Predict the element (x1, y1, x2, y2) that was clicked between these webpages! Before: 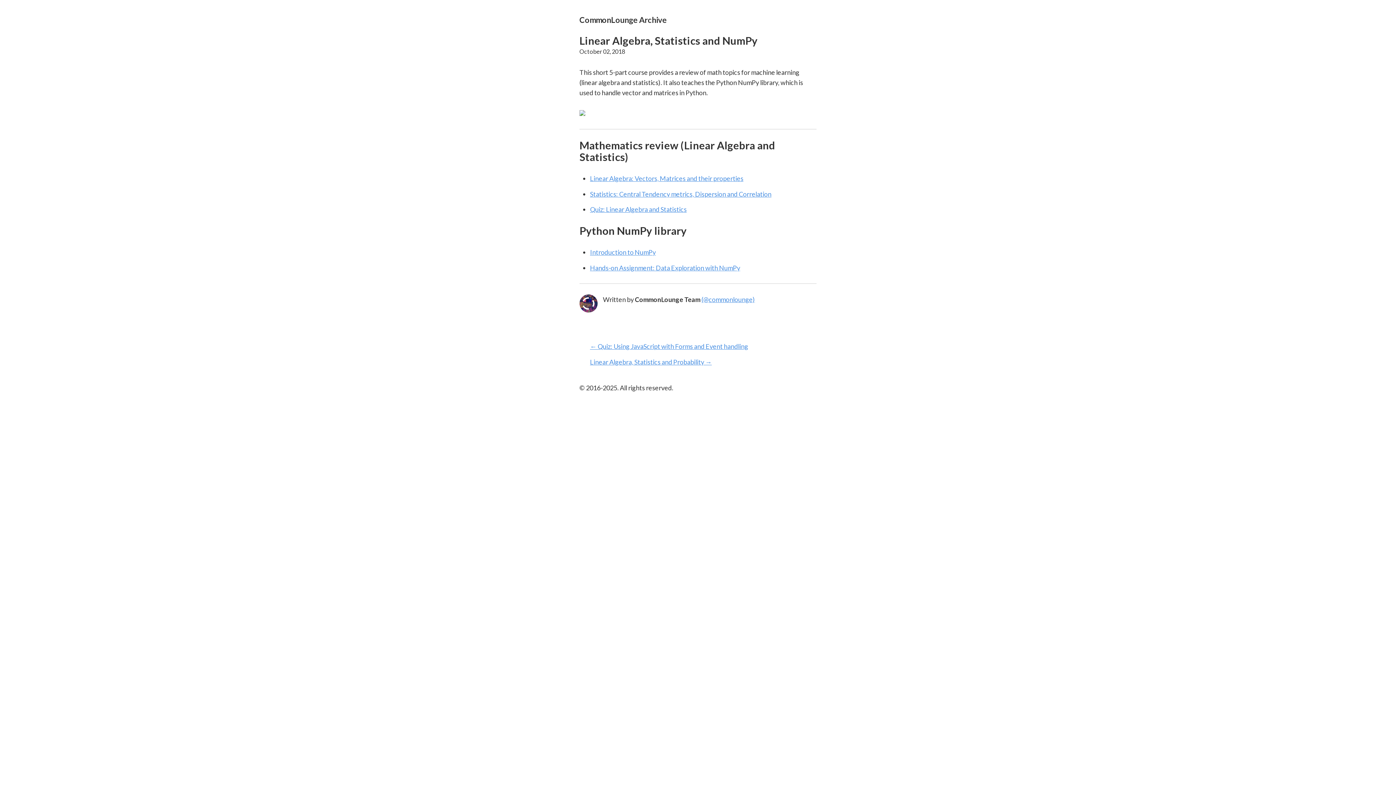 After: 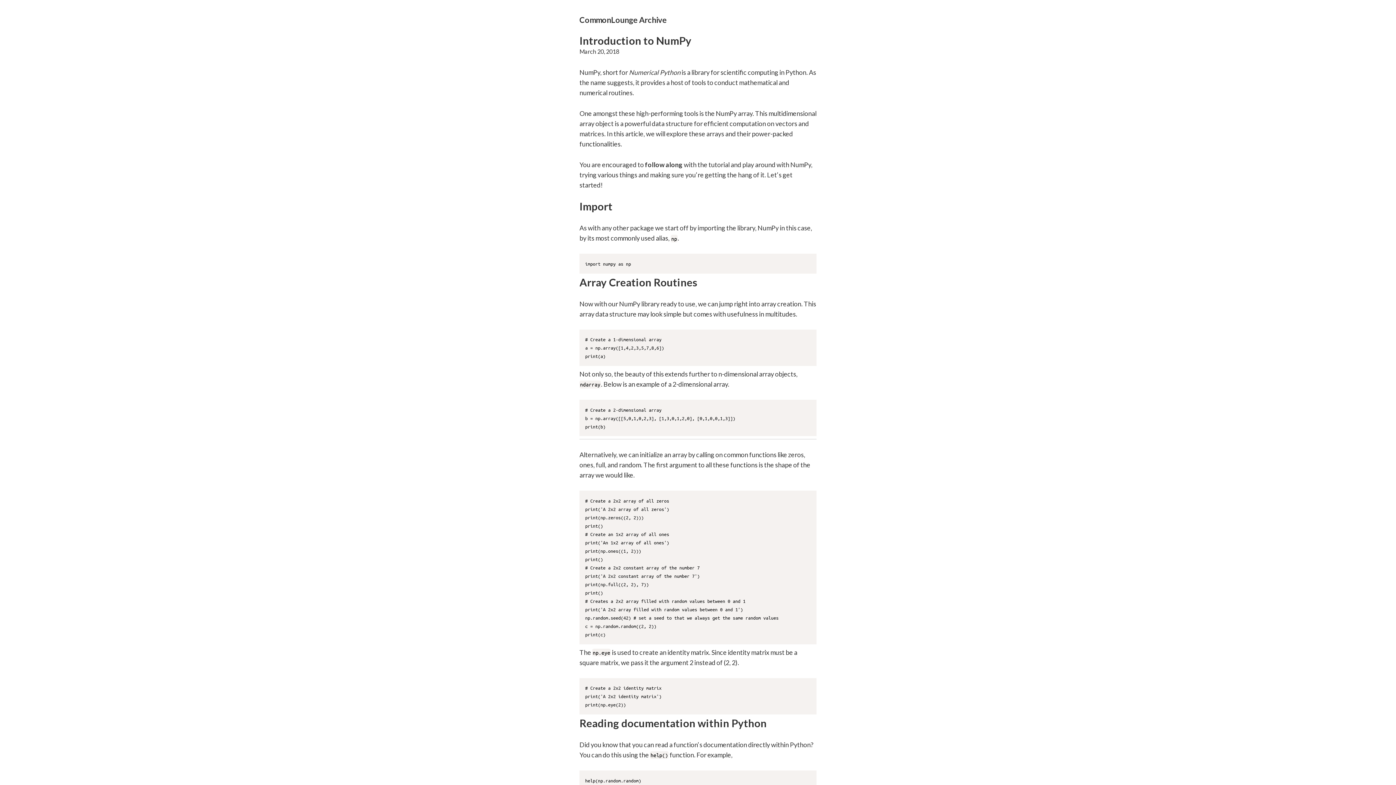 Action: label: Introduction to NumPy bbox: (590, 248, 655, 256)